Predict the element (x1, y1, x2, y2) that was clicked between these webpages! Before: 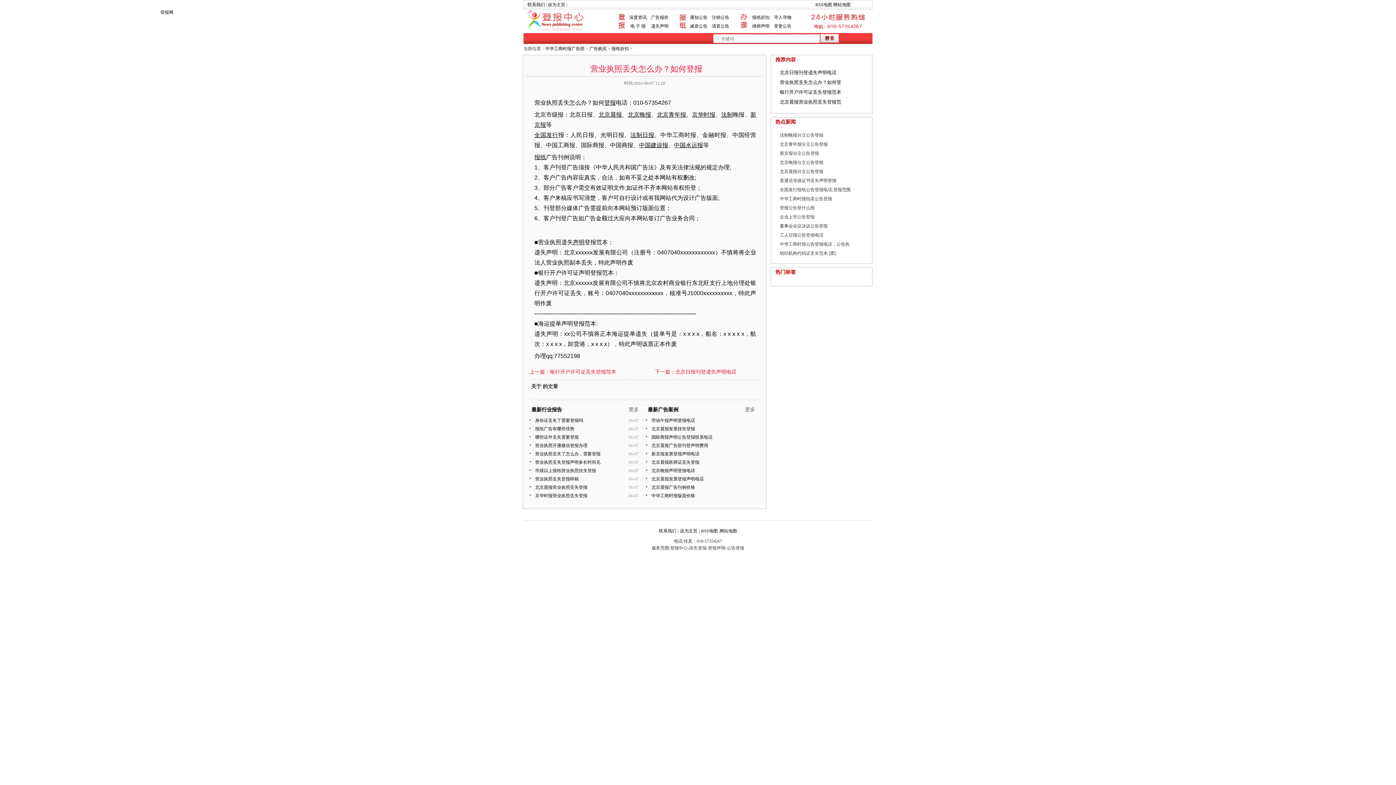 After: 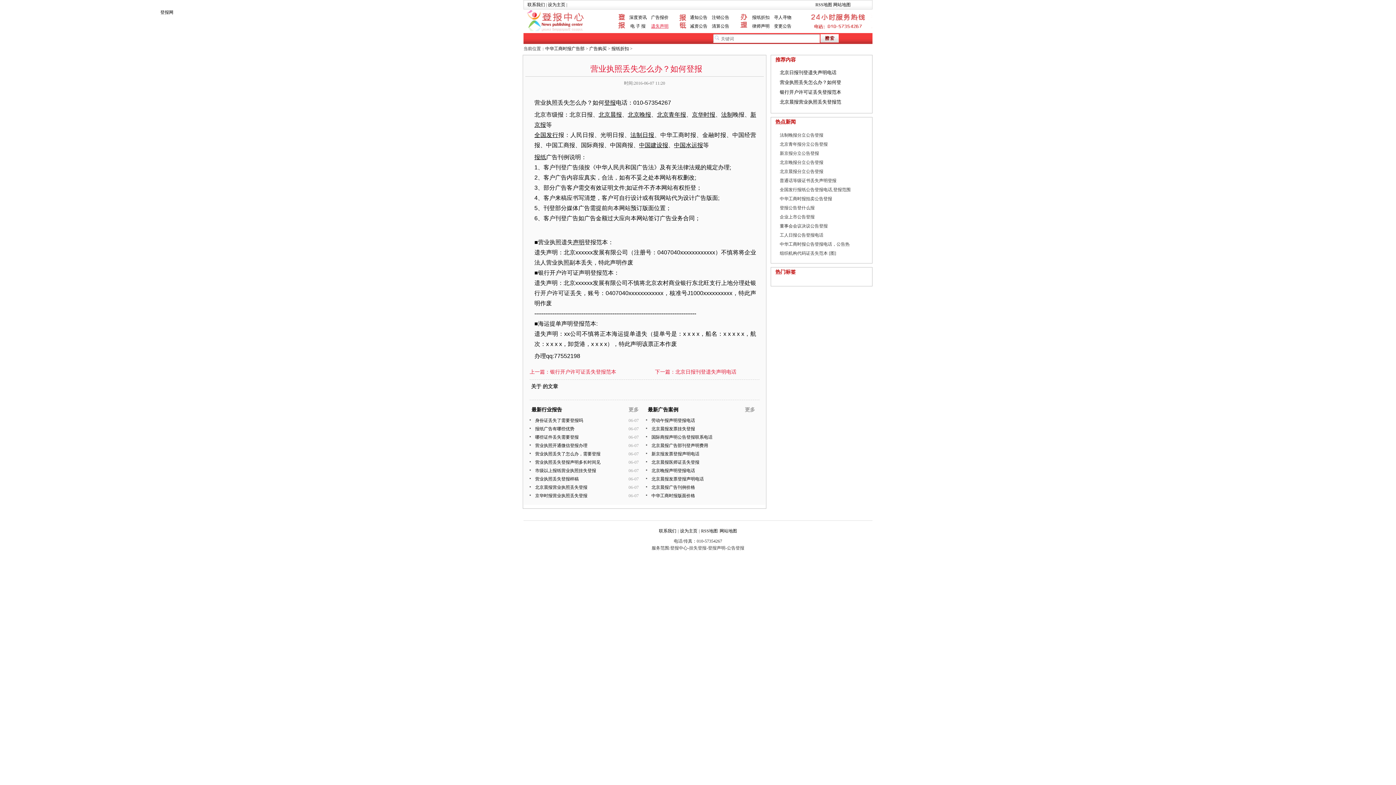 Action: label: 遗失声明 bbox: (651, 23, 668, 28)